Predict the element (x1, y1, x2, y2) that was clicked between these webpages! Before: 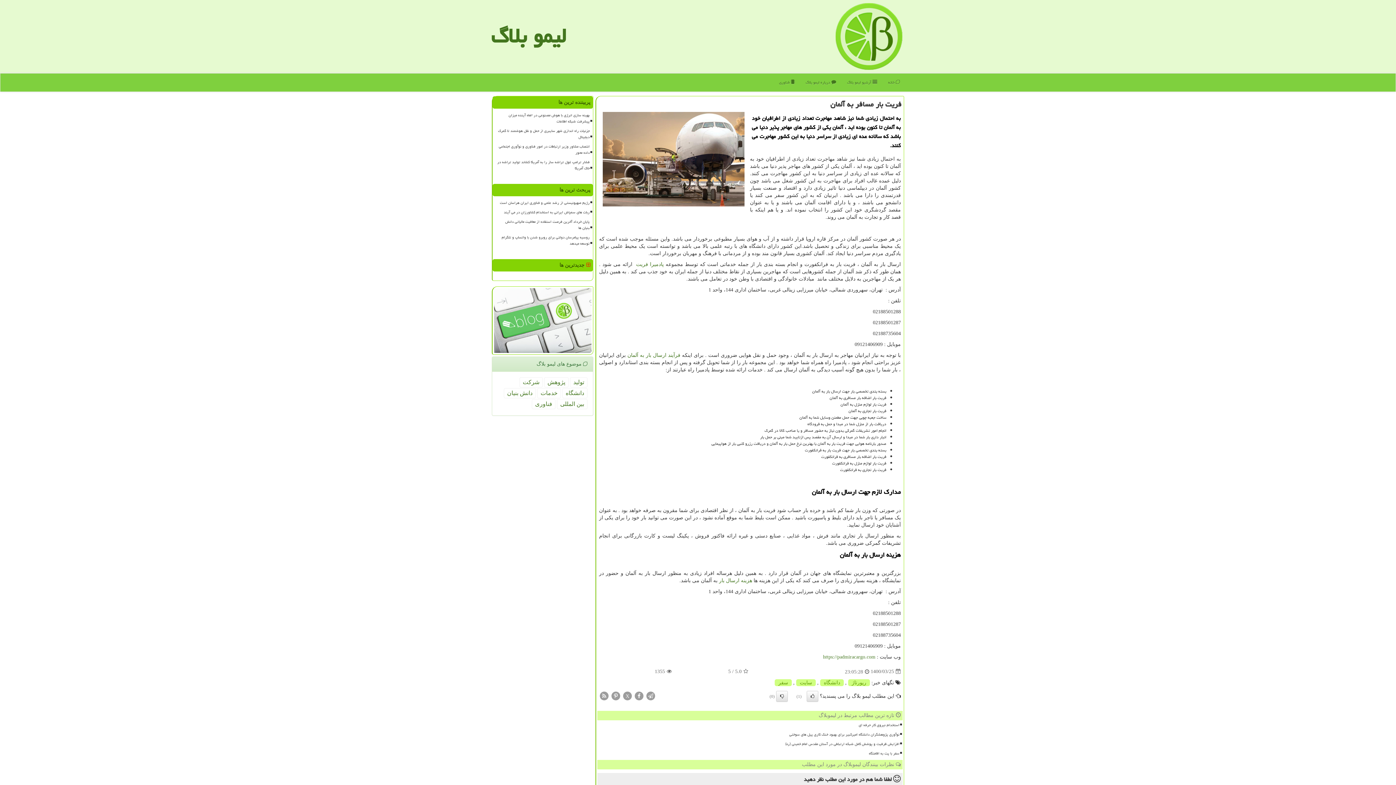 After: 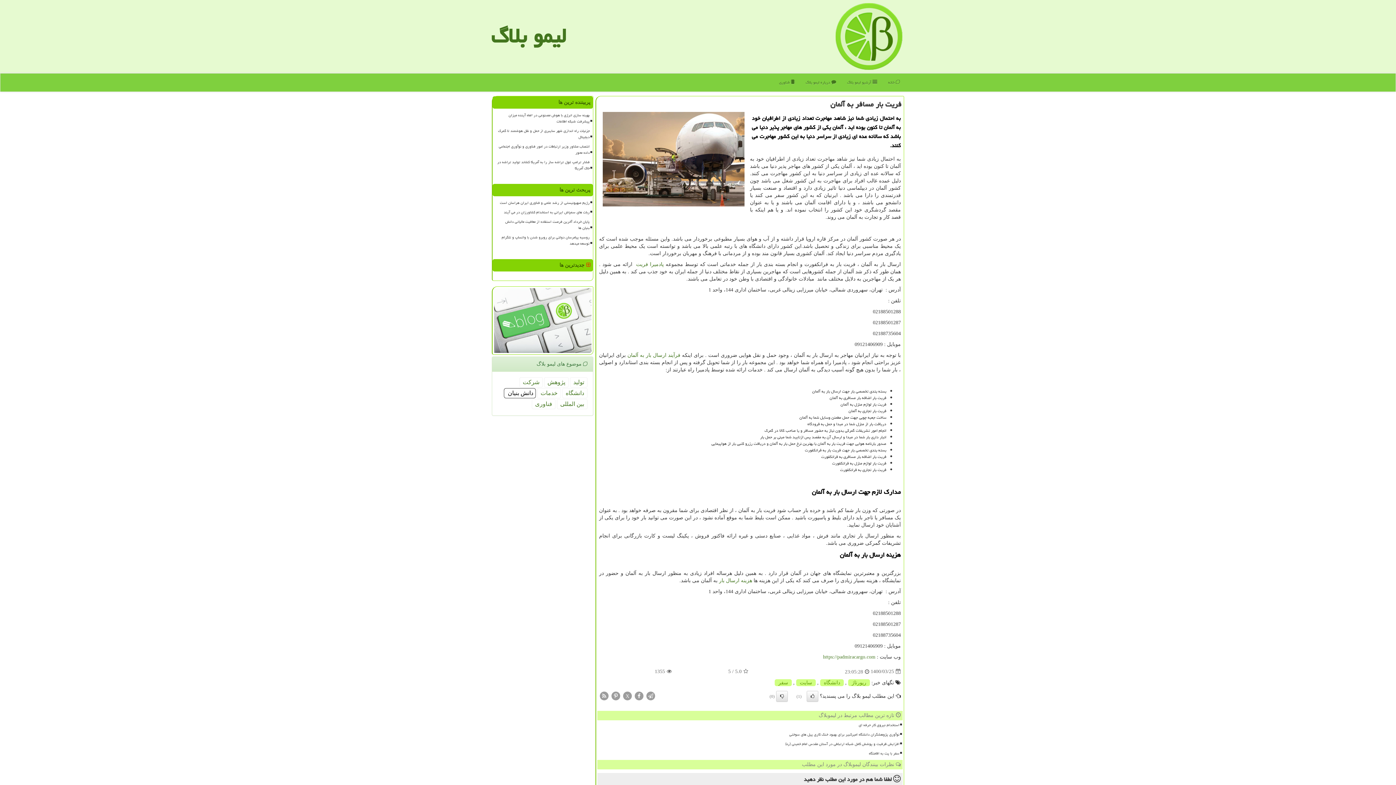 Action: bbox: (504, 388, 536, 398) label: دانش بنیان